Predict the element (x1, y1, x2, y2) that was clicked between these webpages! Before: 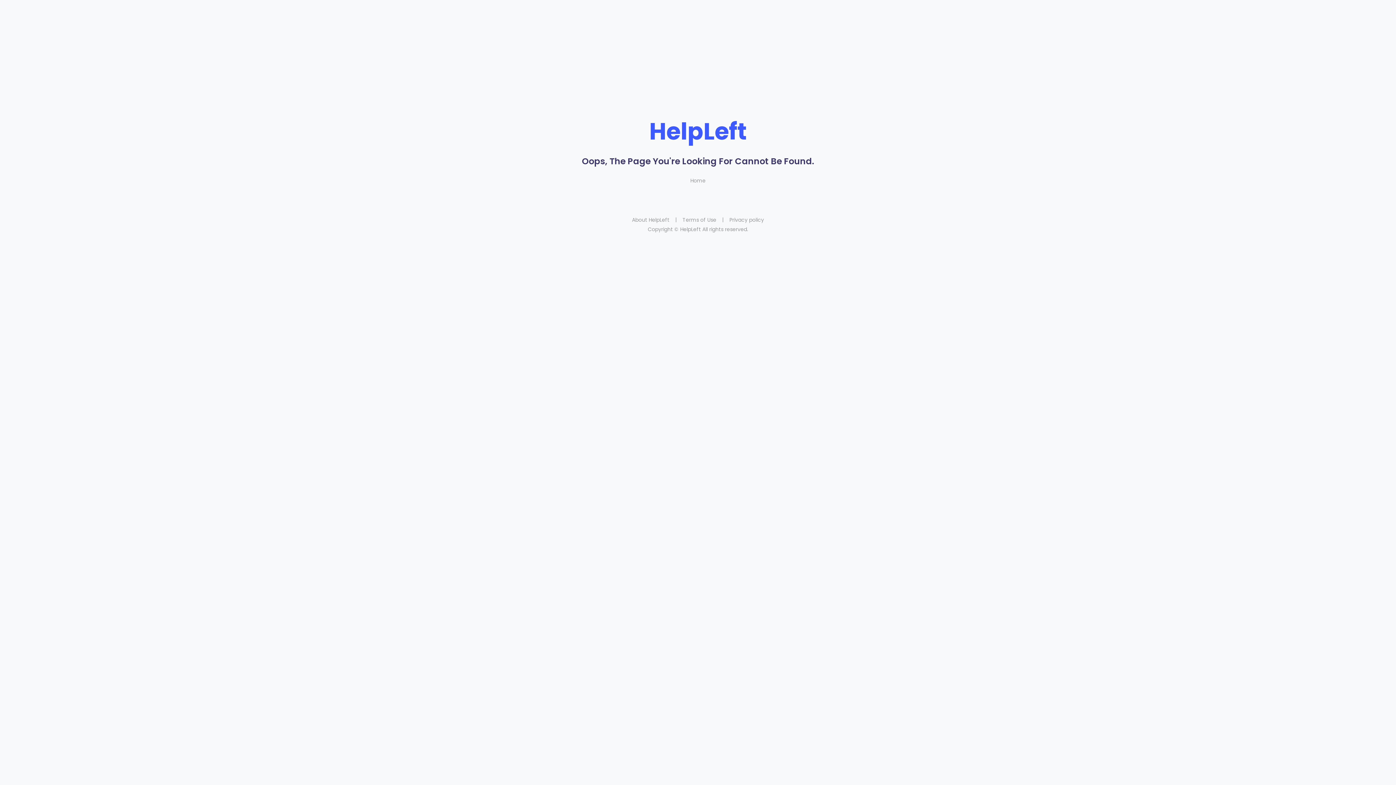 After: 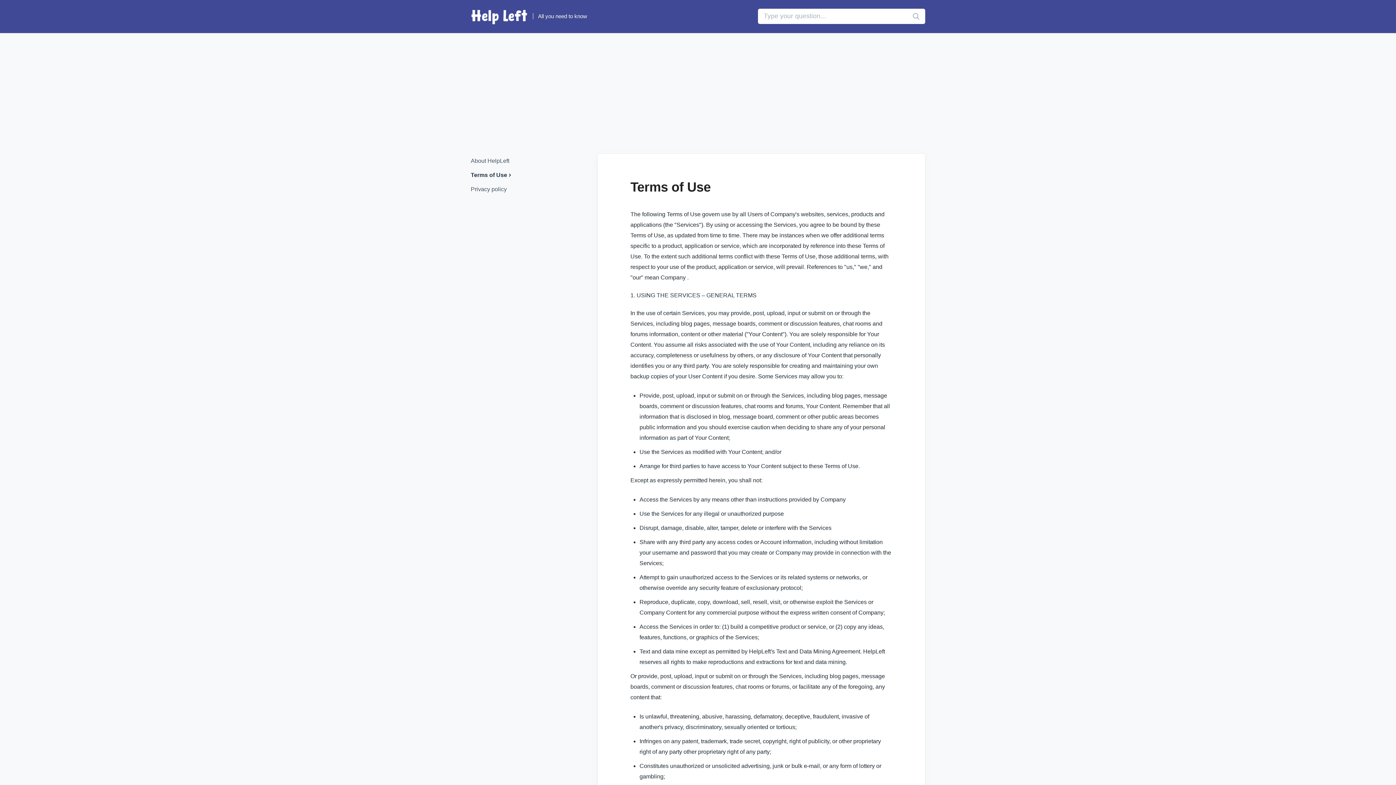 Action: label: Terms of Use bbox: (682, 216, 716, 223)